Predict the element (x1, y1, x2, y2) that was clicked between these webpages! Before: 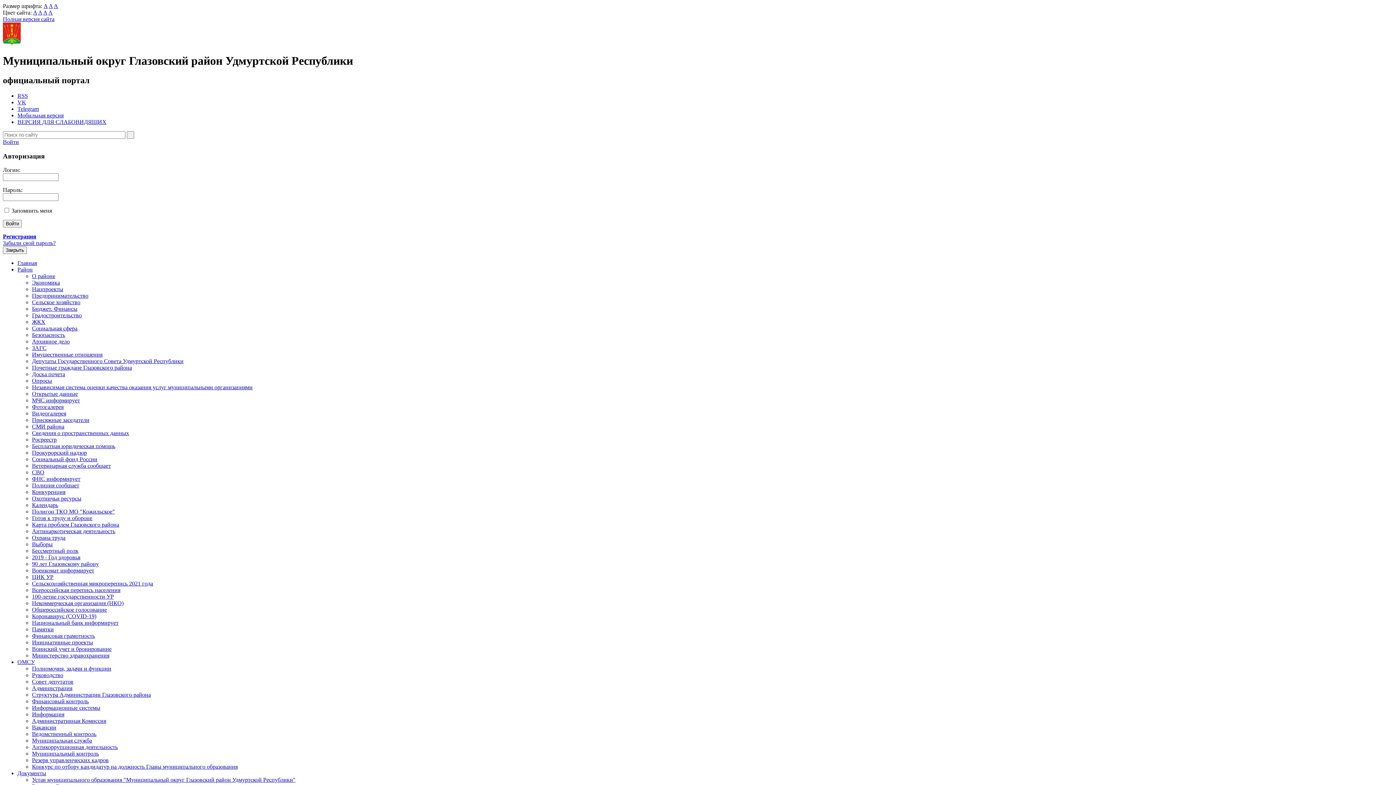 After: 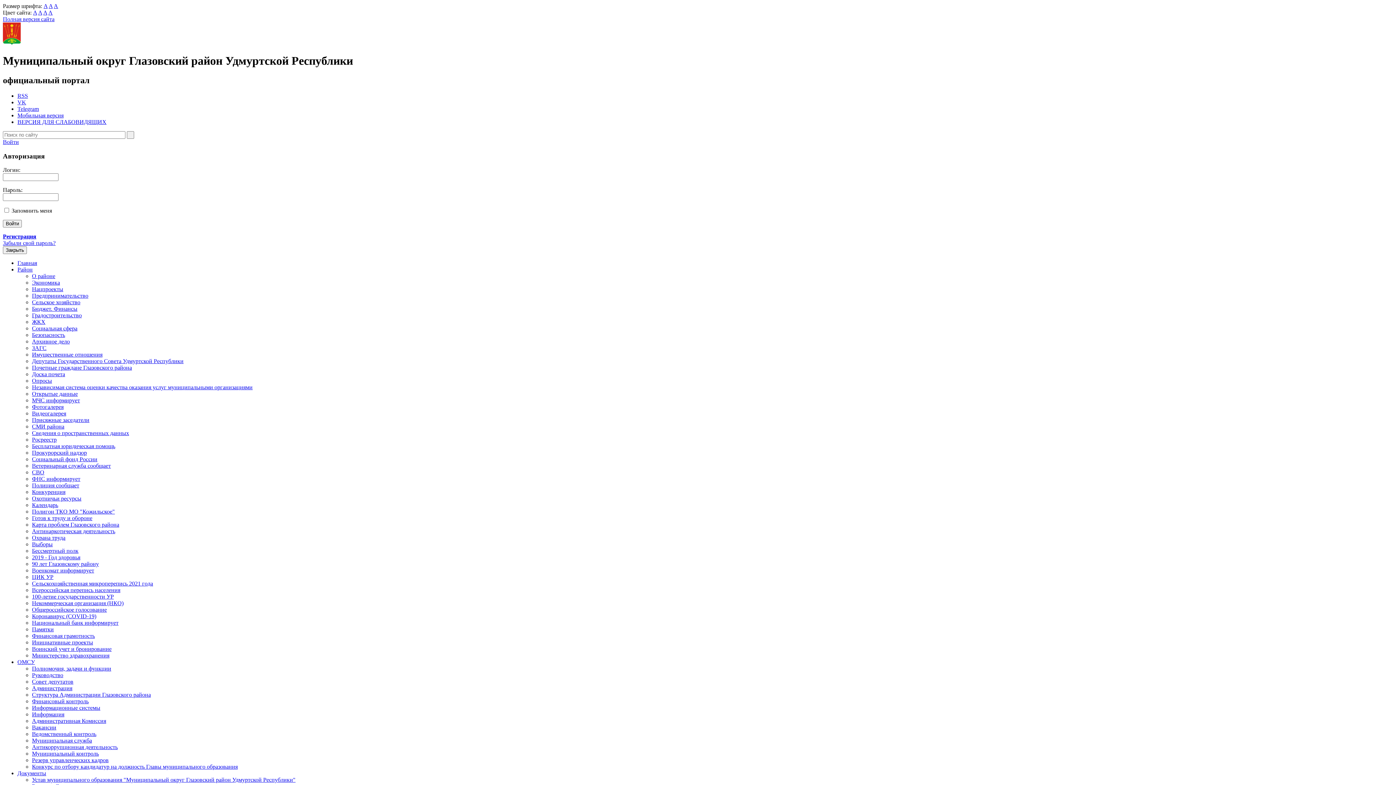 Action: label: Финансовый контроль bbox: (32, 698, 88, 704)